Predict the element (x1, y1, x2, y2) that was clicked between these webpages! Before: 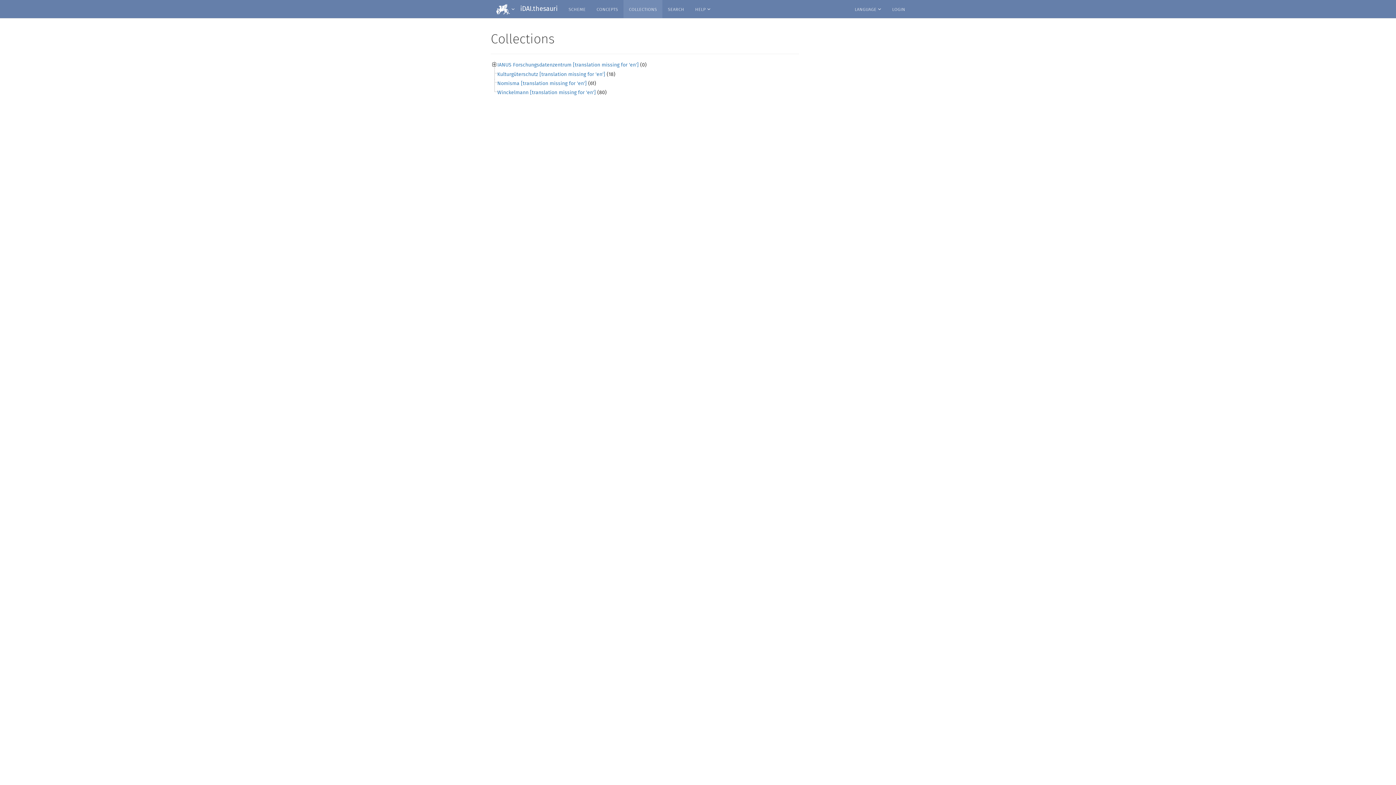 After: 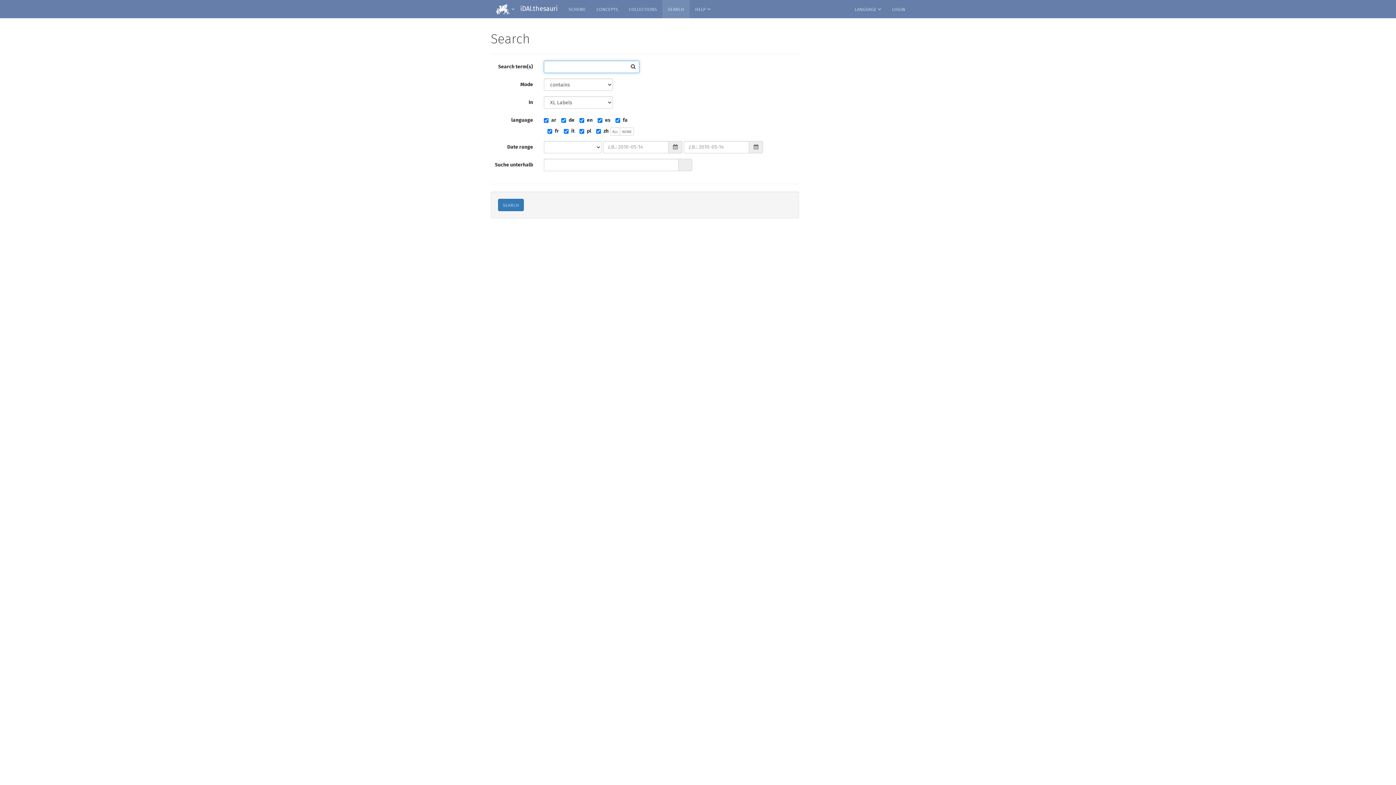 Action: bbox: (662, 0, 689, 18) label: search